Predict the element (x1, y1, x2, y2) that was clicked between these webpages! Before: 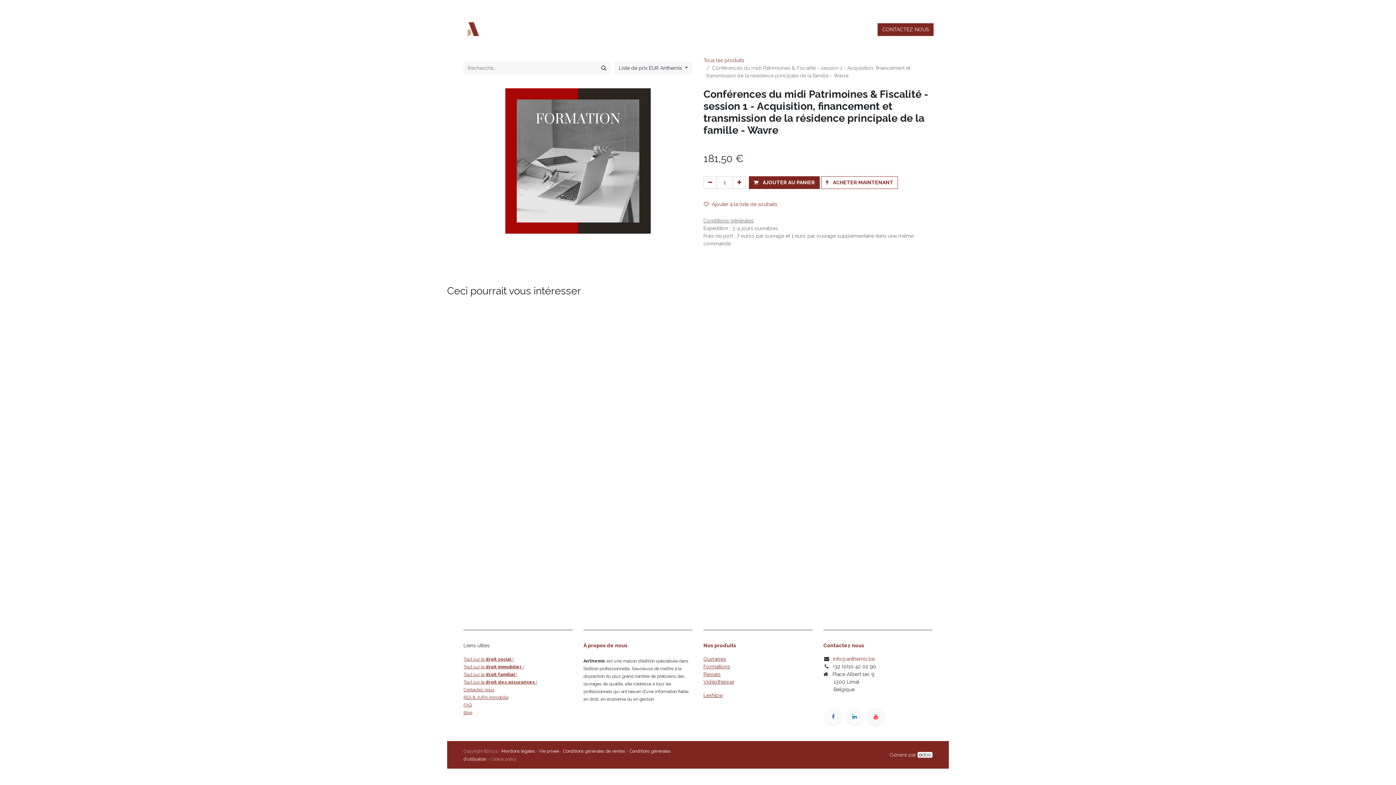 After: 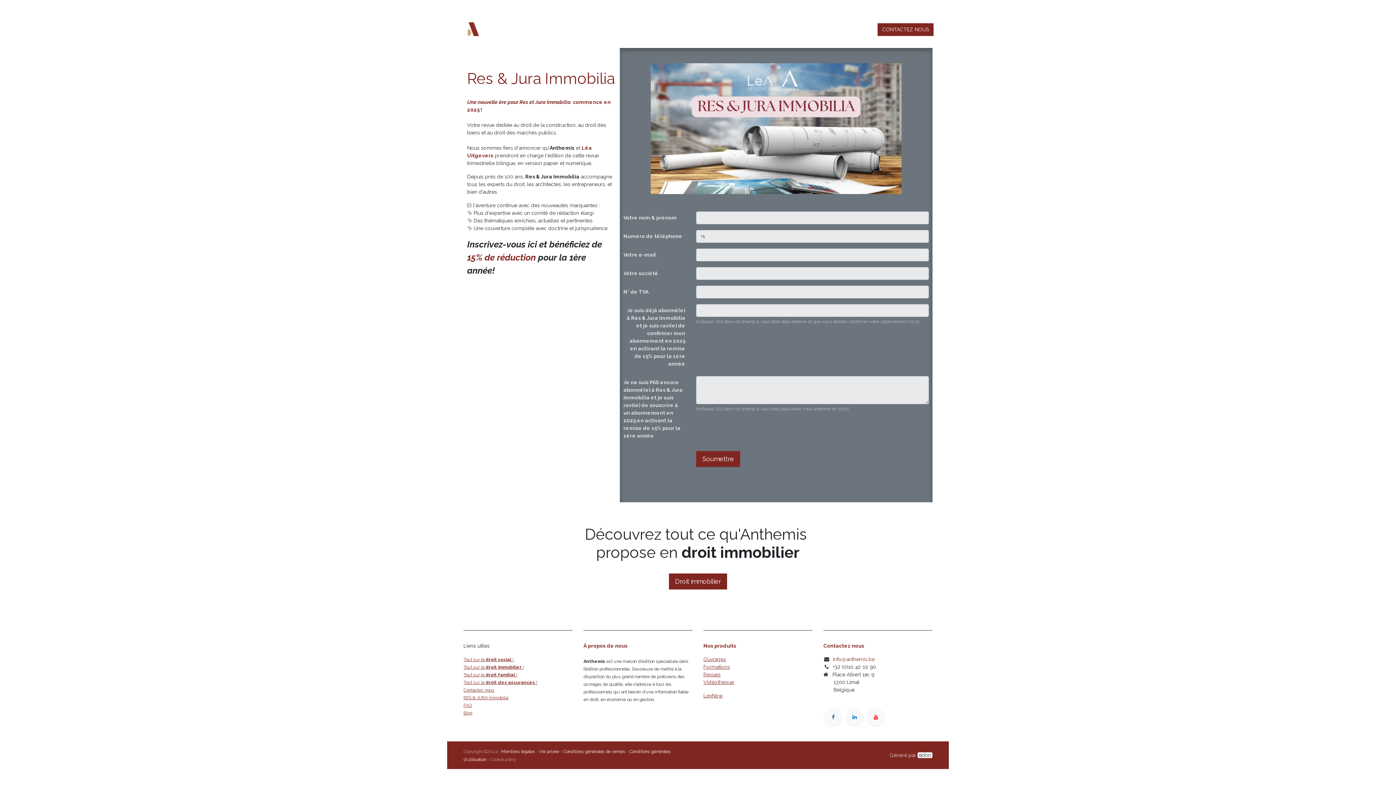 Action: label: ﻿RES & JURA Immobilia﻿ bbox: (463, 694, 508, 700)